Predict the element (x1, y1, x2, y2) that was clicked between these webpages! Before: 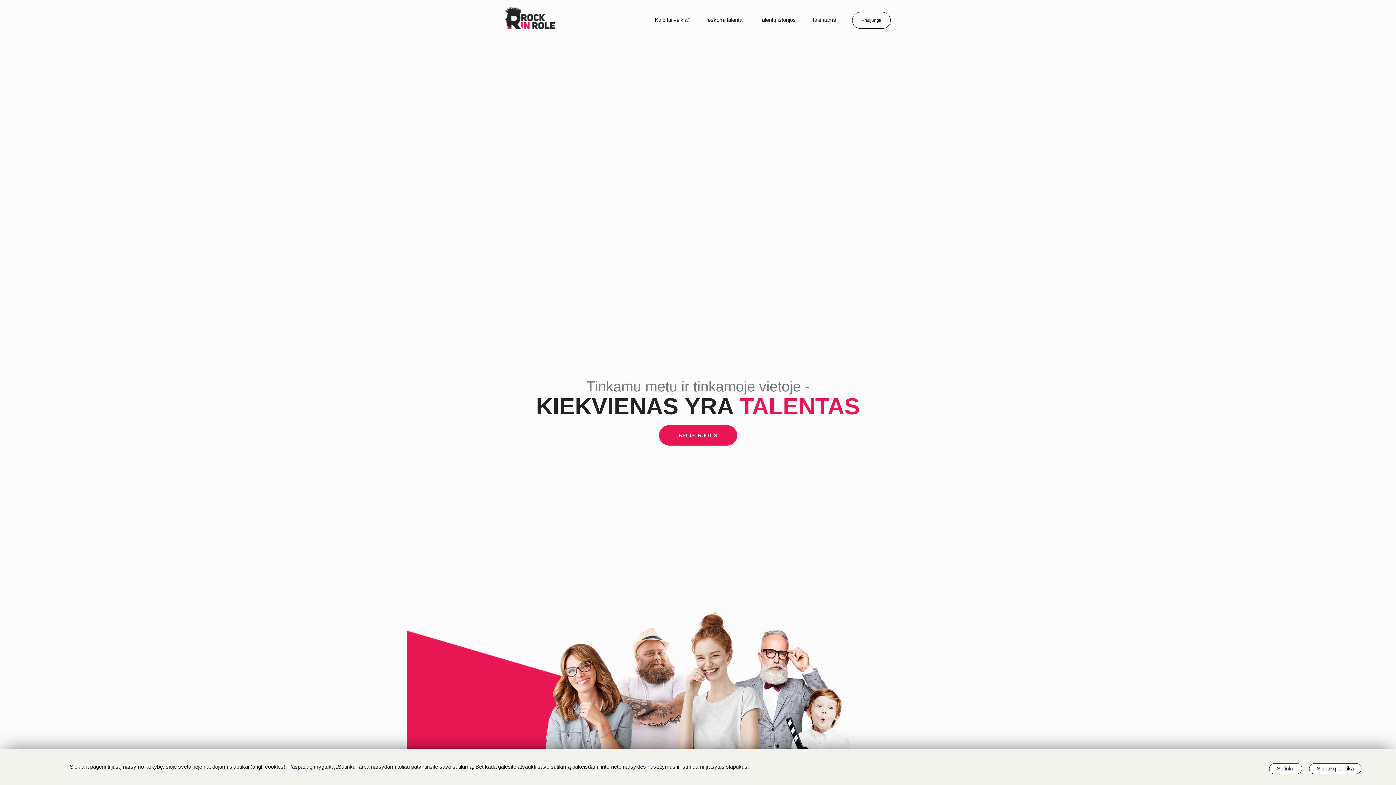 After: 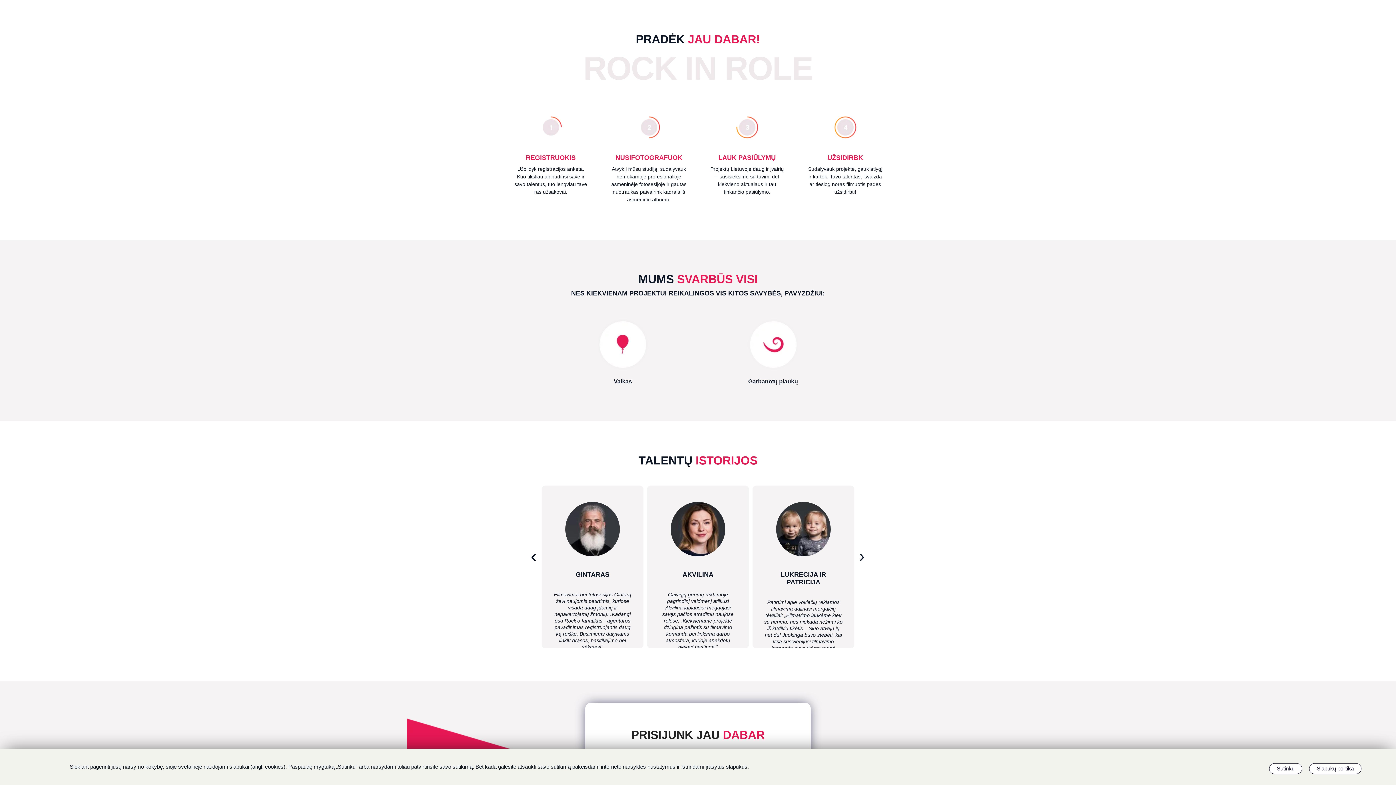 Action: bbox: (654, 16, 690, 22) label: Kaip tai veikia?